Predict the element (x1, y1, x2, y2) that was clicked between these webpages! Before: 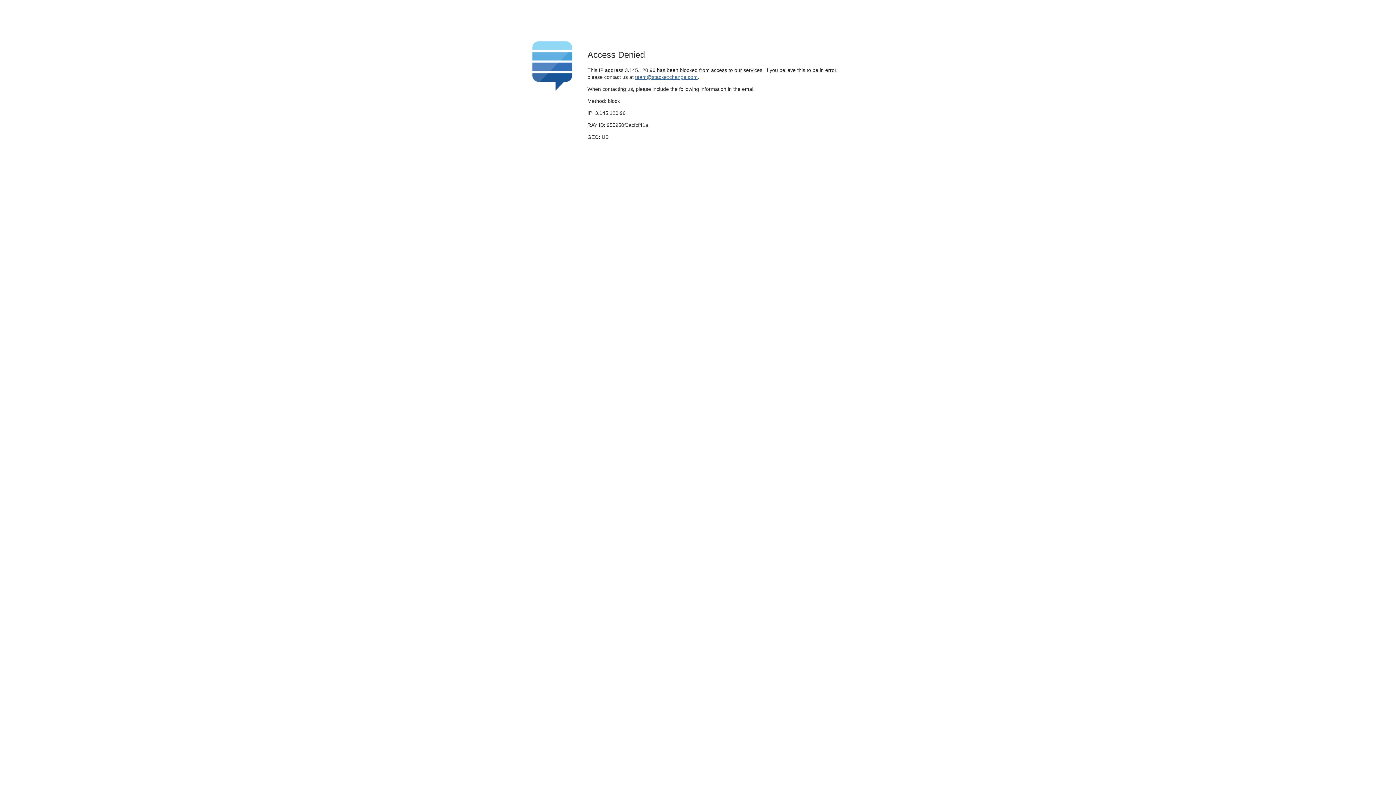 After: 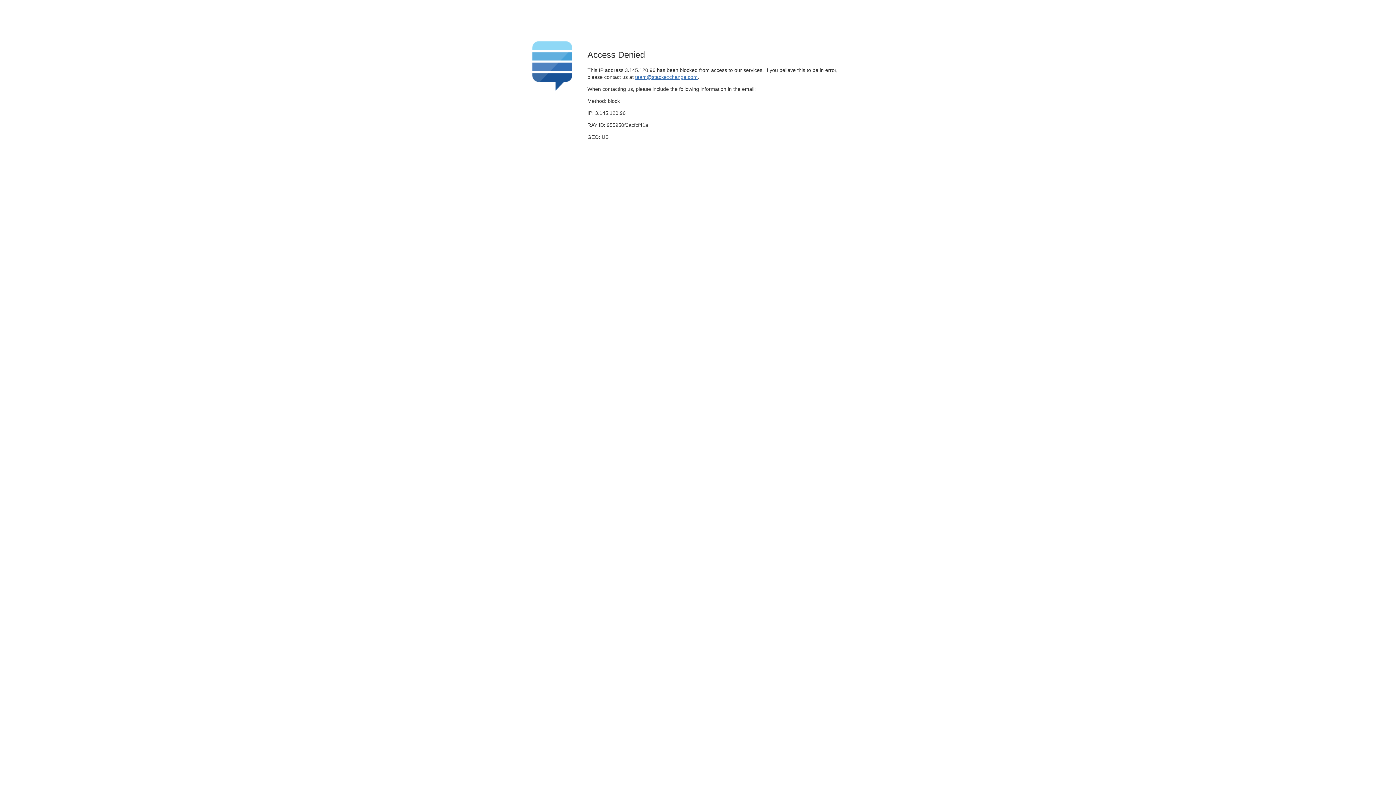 Action: label: team@stackexchange.com bbox: (635, 74, 697, 79)